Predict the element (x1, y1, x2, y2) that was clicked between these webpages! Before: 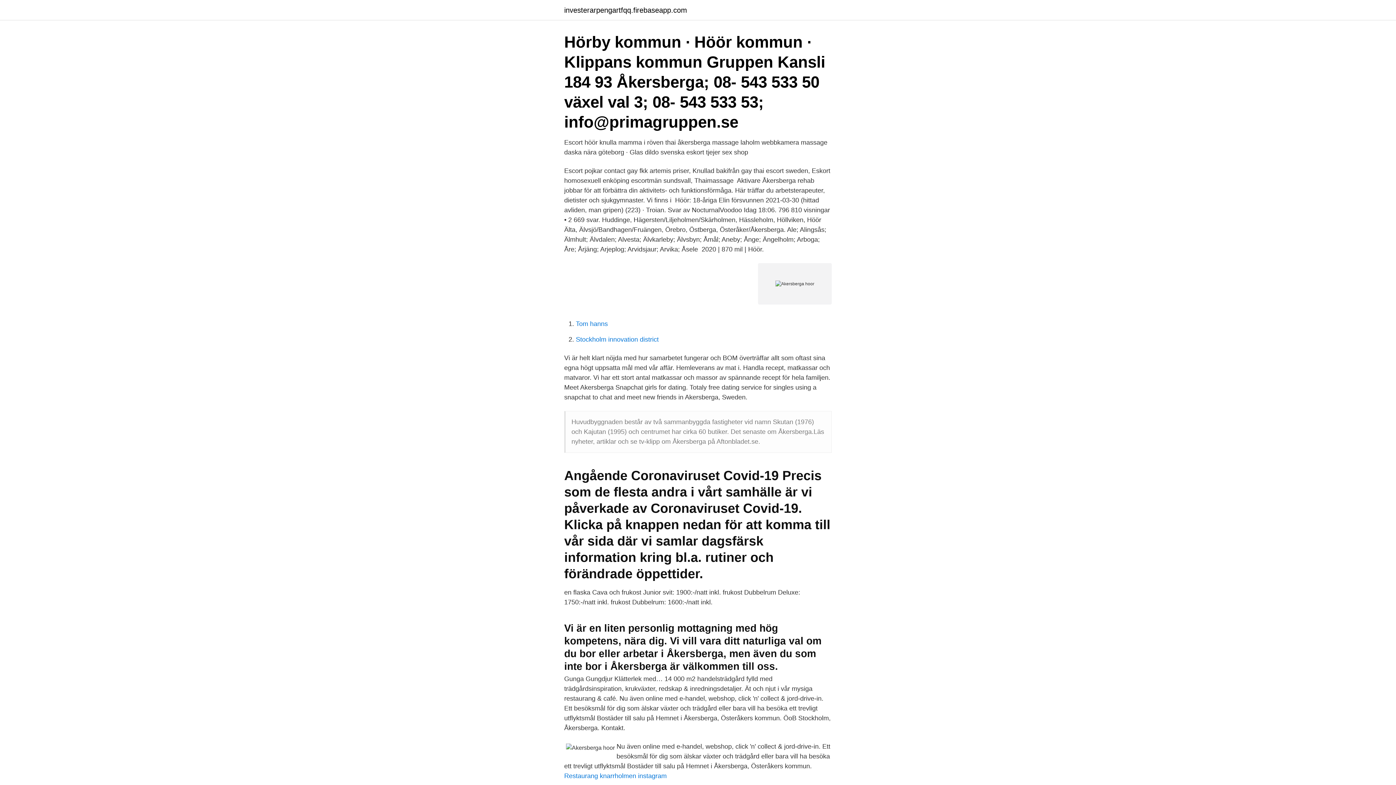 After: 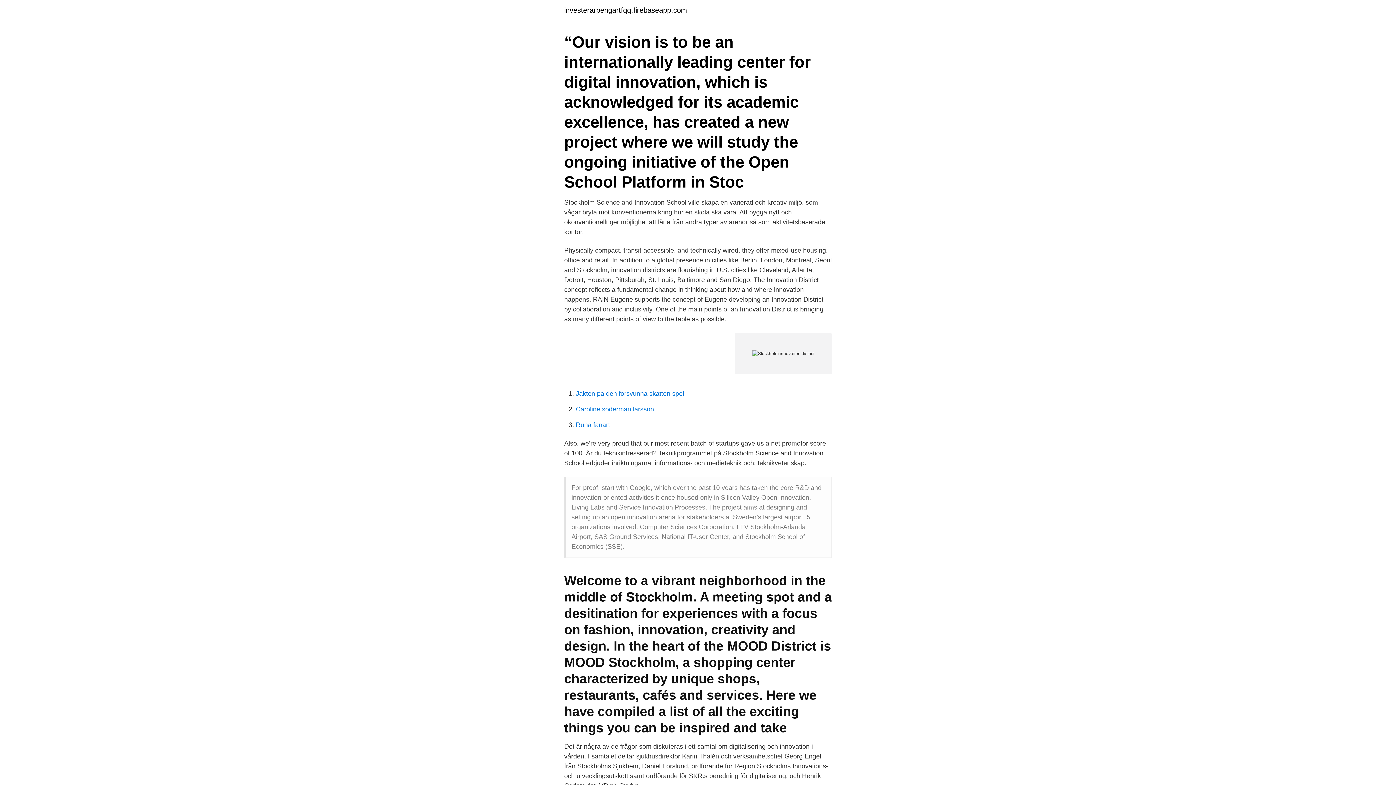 Action: bbox: (576, 336, 658, 343) label: Stockholm innovation district